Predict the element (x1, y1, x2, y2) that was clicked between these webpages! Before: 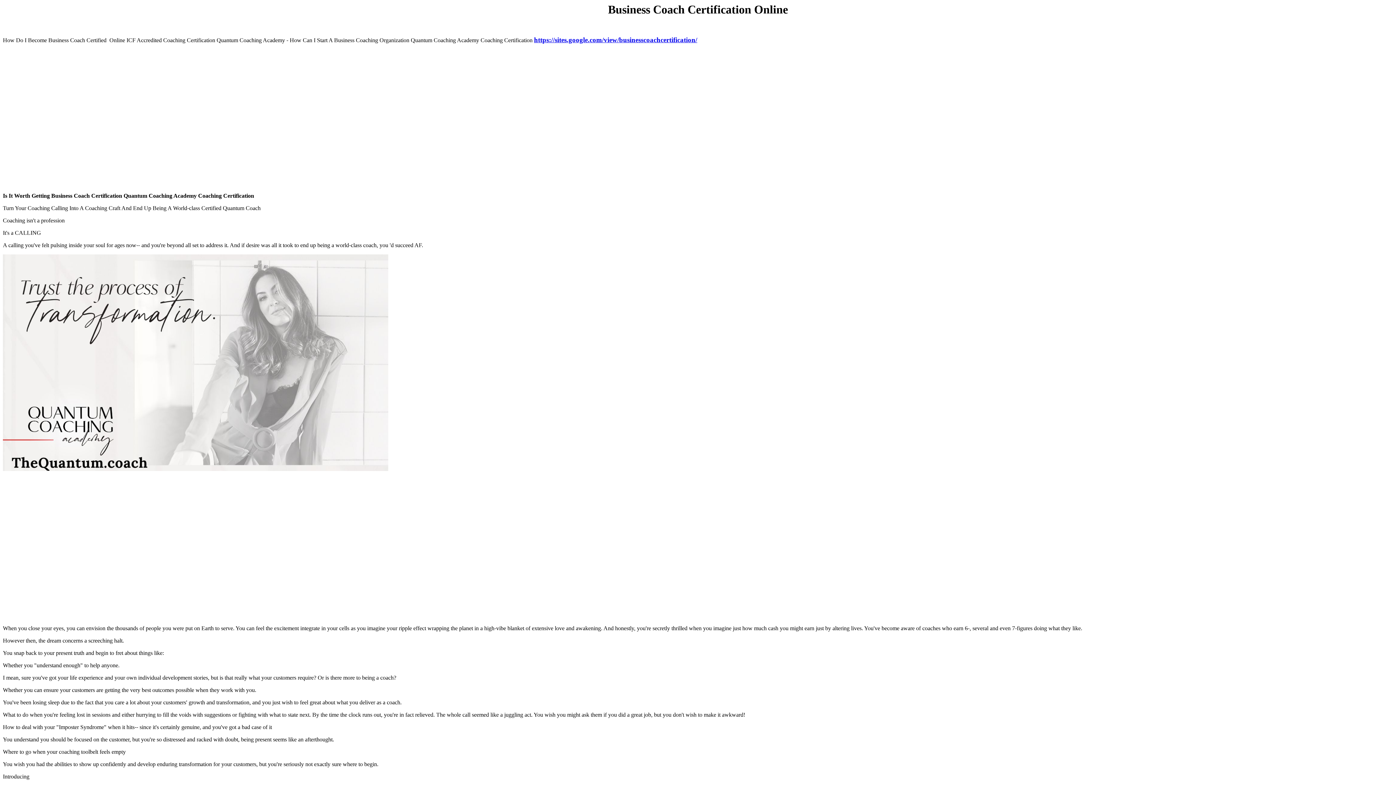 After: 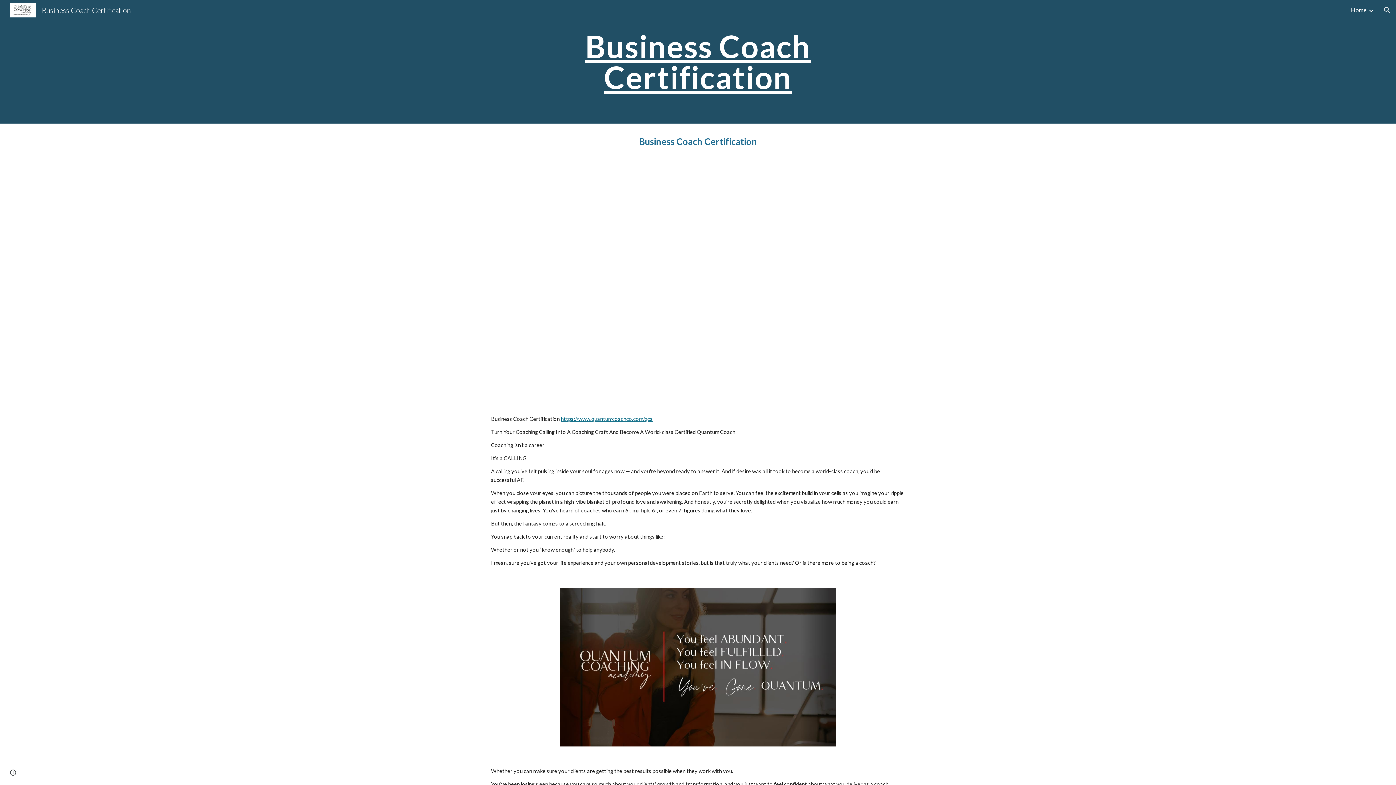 Action: bbox: (534, 36, 697, 43) label: https://sites.google.com/view/businesscoachcertification/